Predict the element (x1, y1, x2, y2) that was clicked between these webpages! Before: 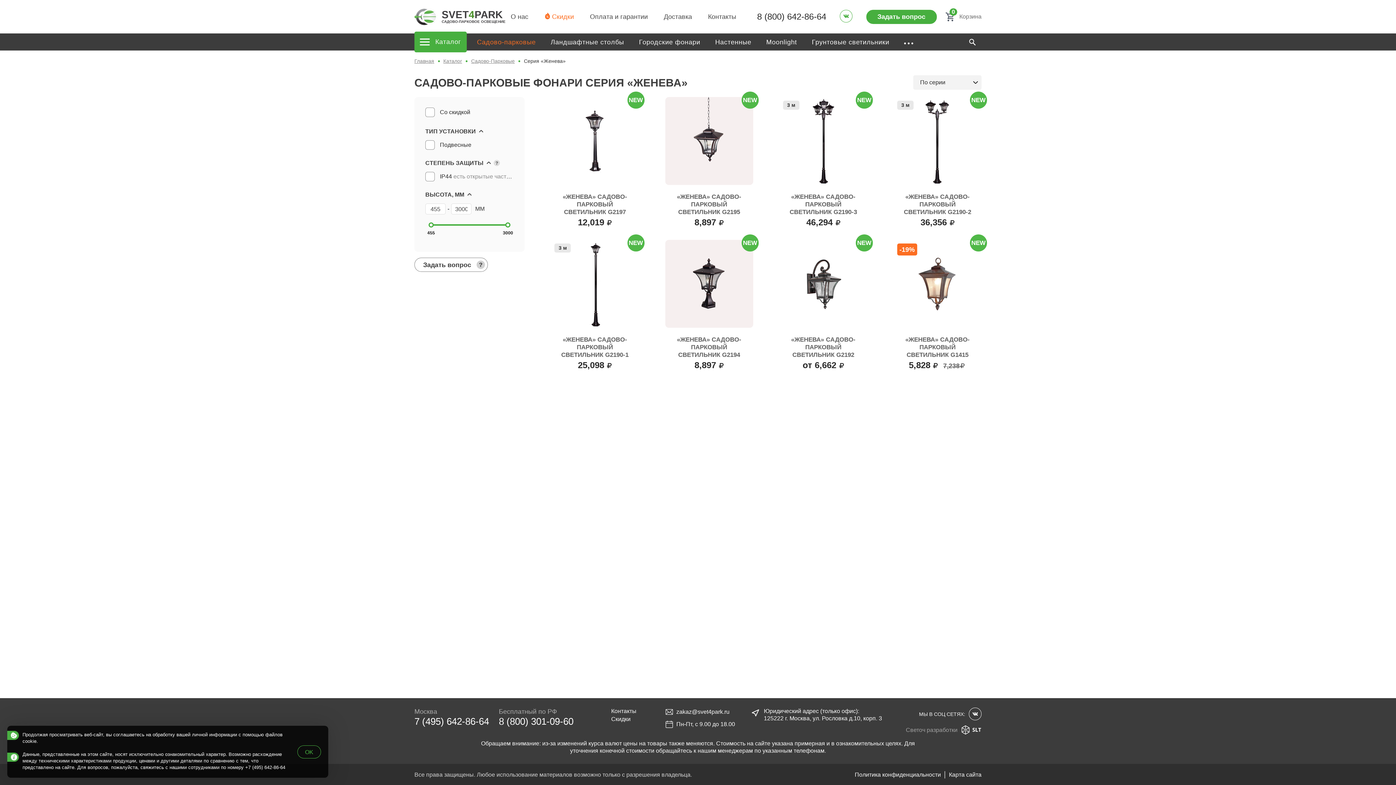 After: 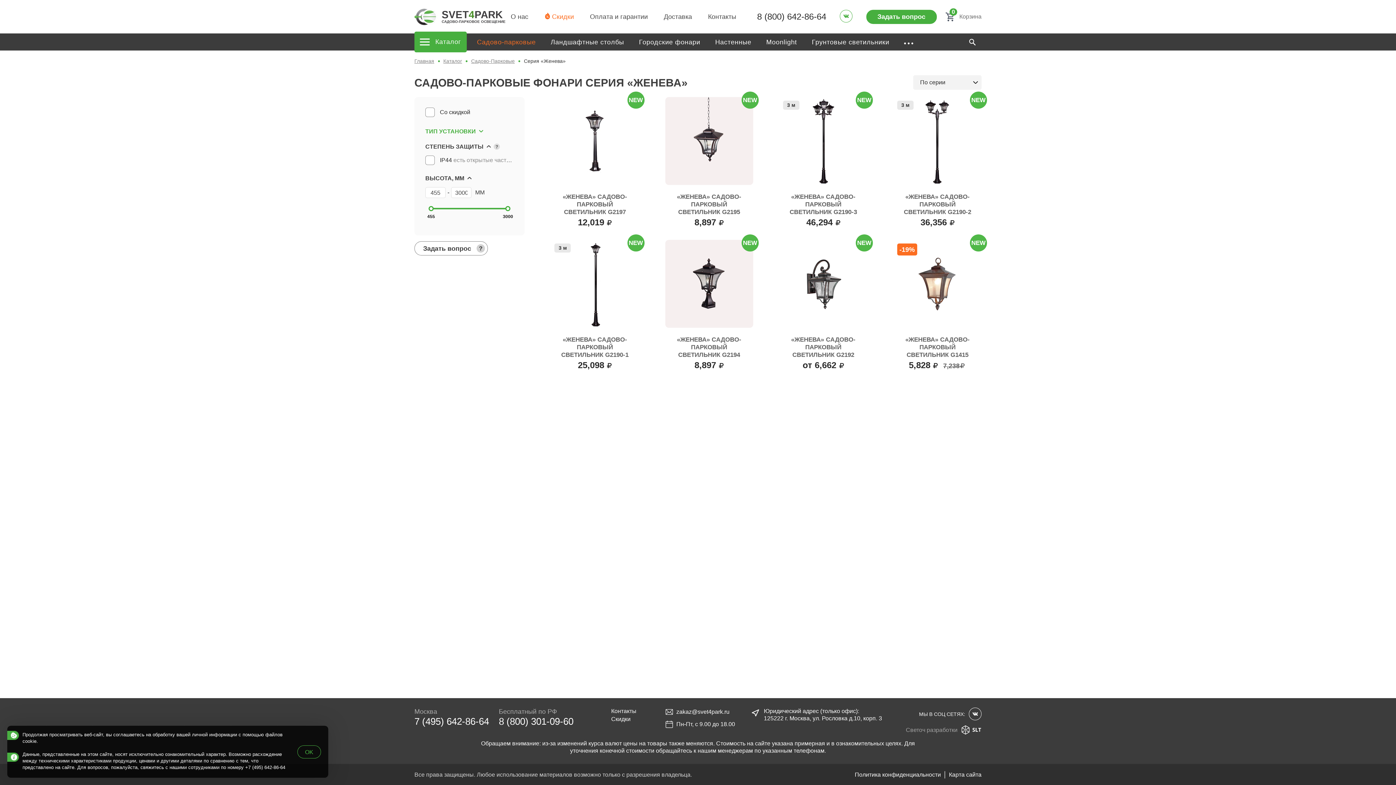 Action: label: ТИП УСТАНОВКИ  bbox: (425, 128, 484, 134)